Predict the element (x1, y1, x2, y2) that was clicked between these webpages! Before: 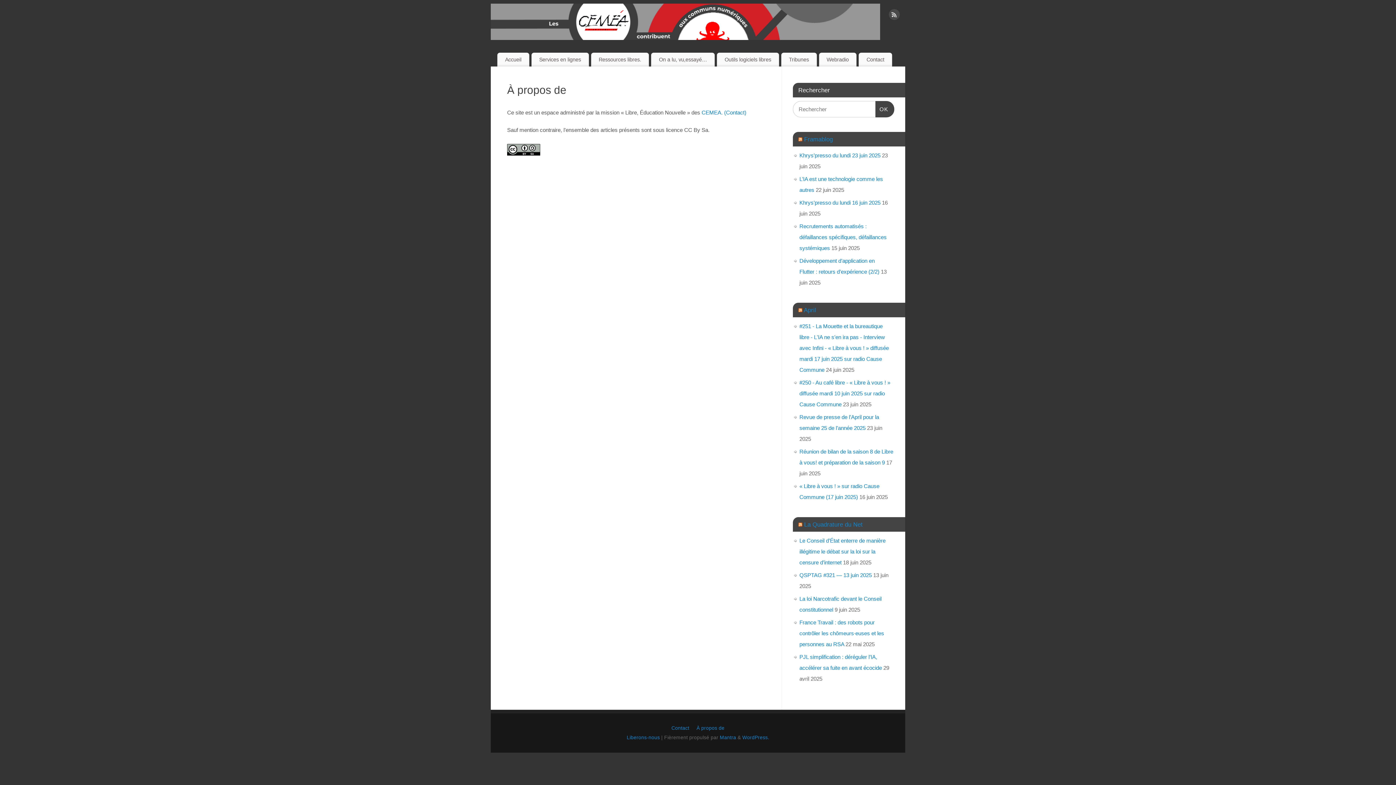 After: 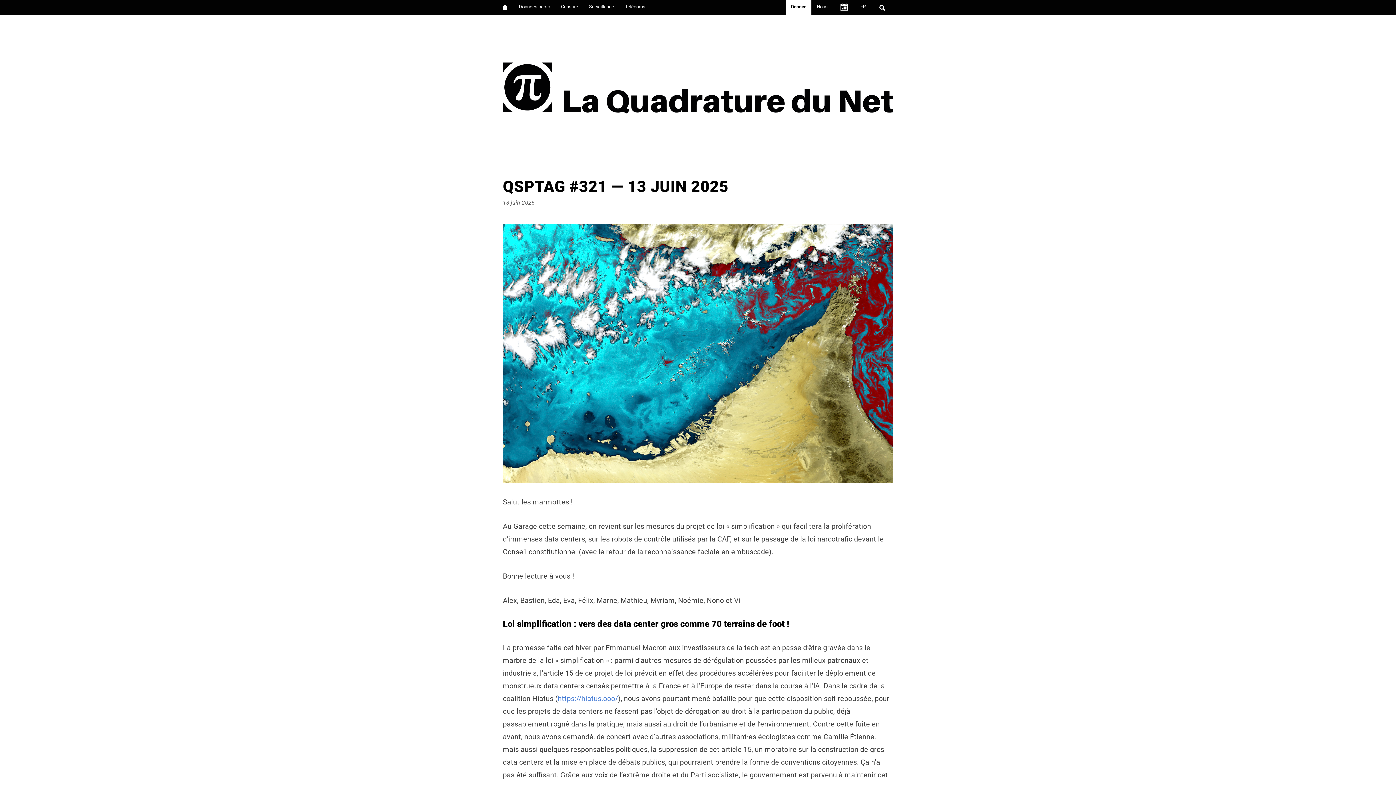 Action: bbox: (799, 572, 872, 578) label: QSPTAG #321 — 13 juin 2025